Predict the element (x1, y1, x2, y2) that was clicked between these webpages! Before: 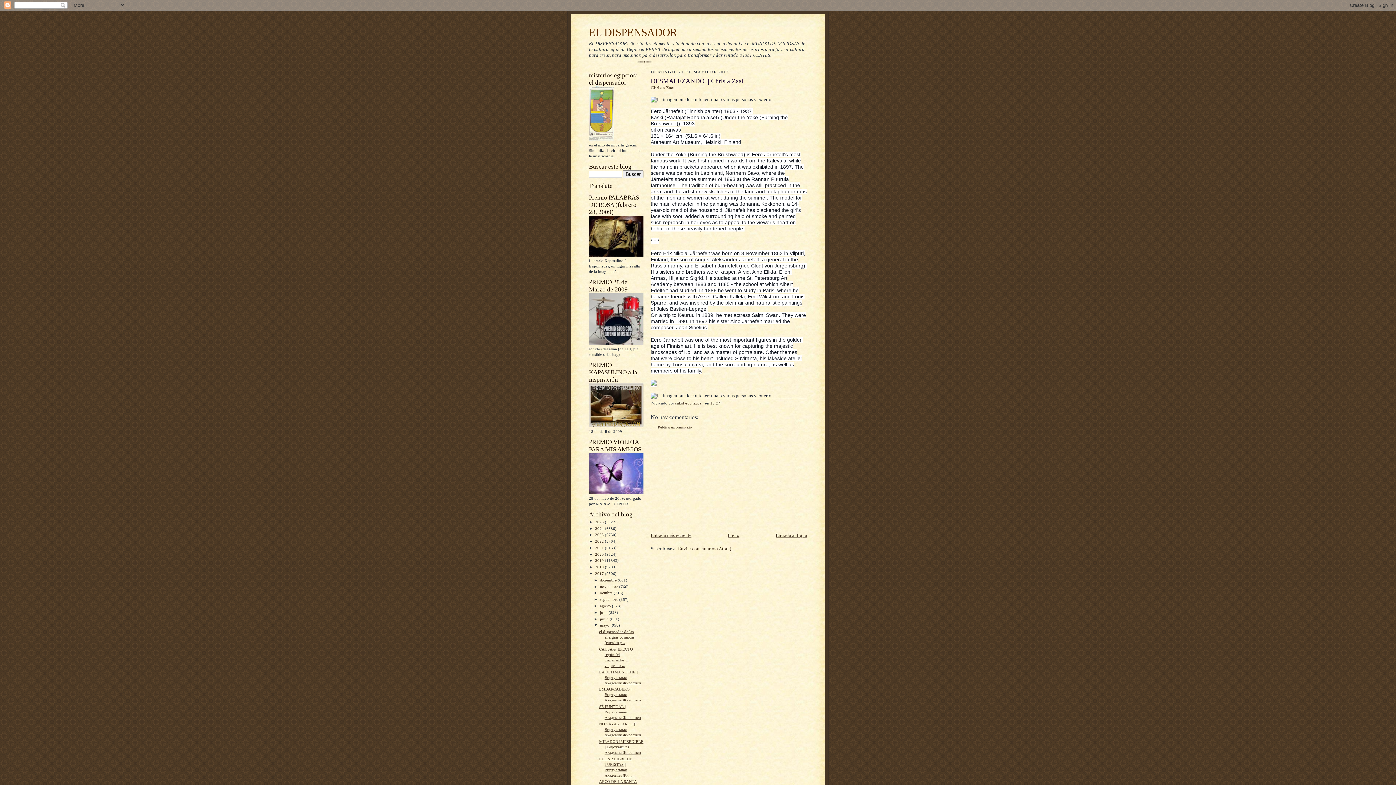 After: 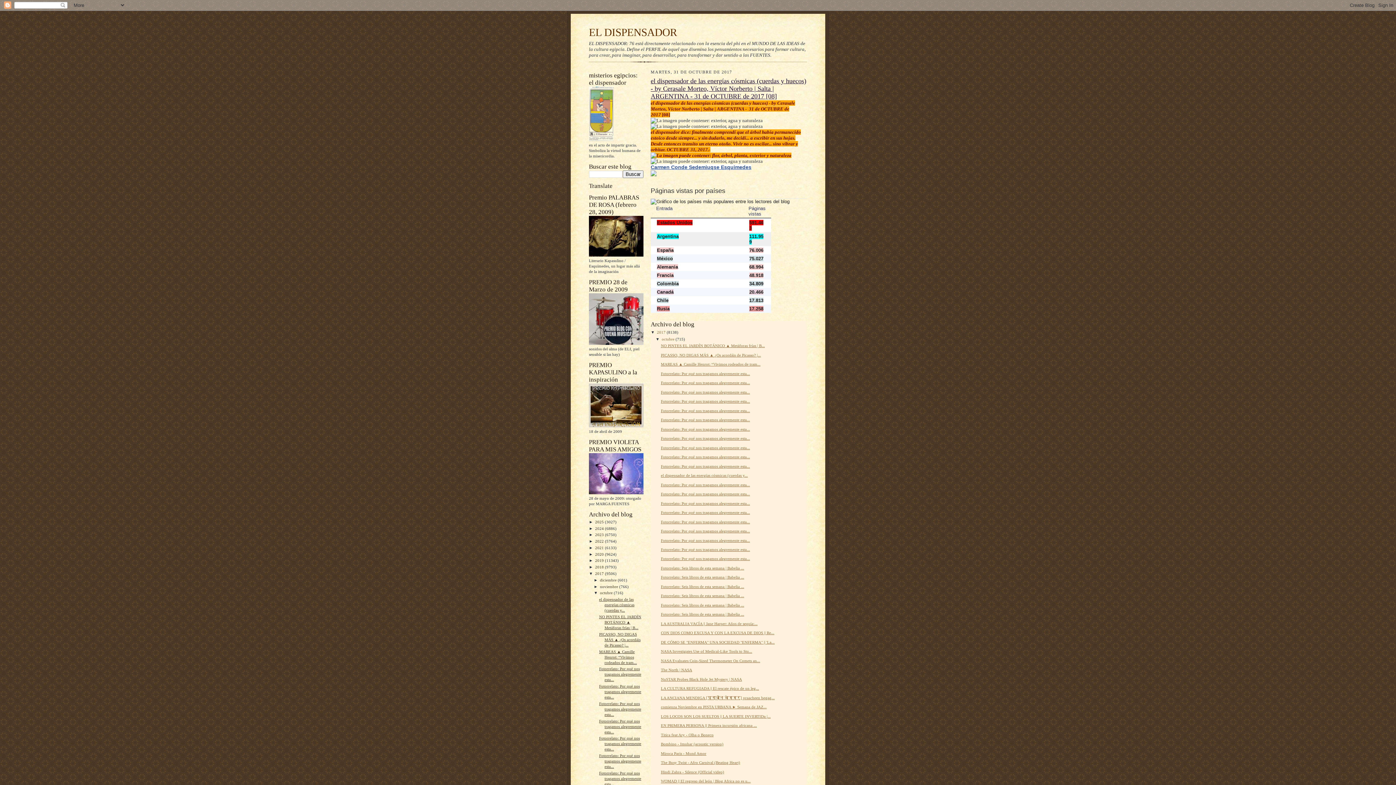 Action: label: octubre  bbox: (600, 591, 613, 595)